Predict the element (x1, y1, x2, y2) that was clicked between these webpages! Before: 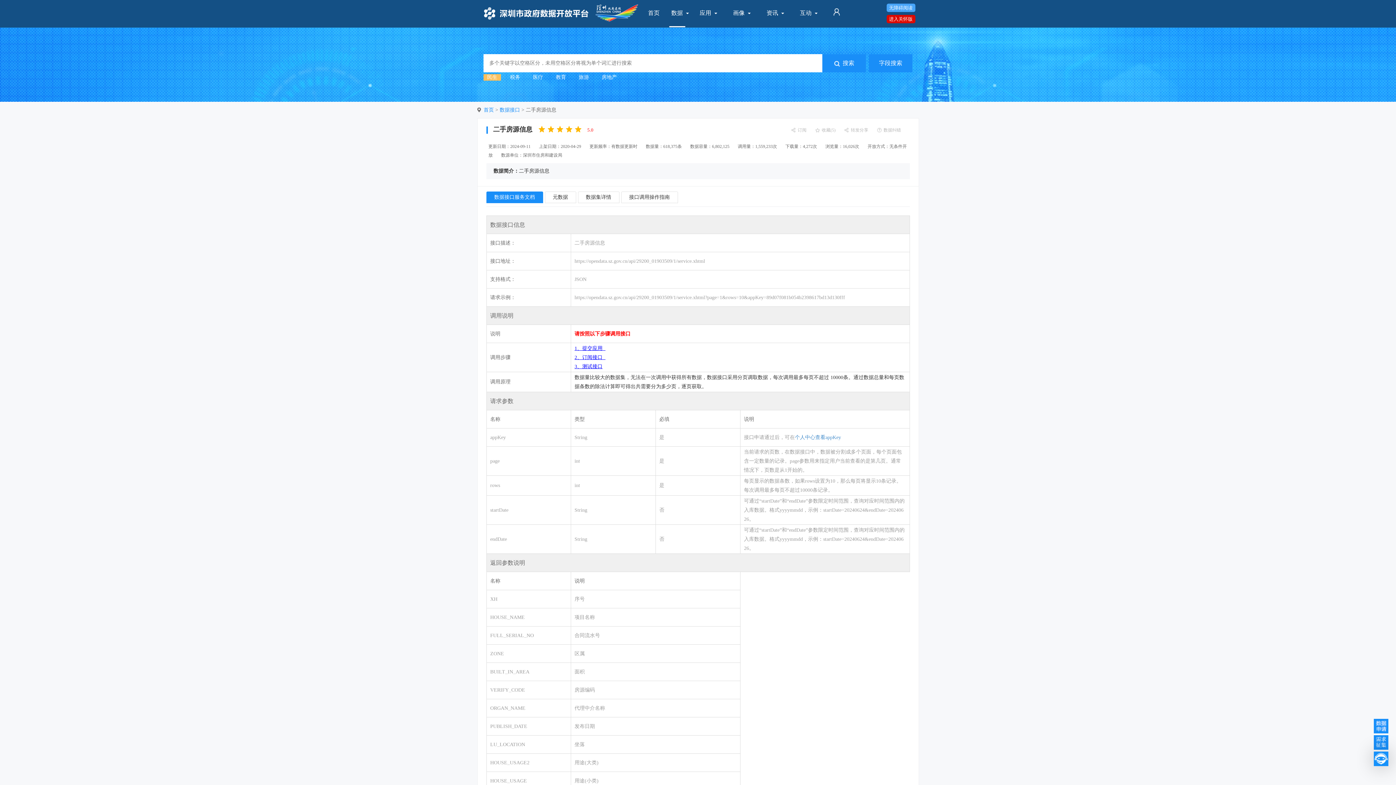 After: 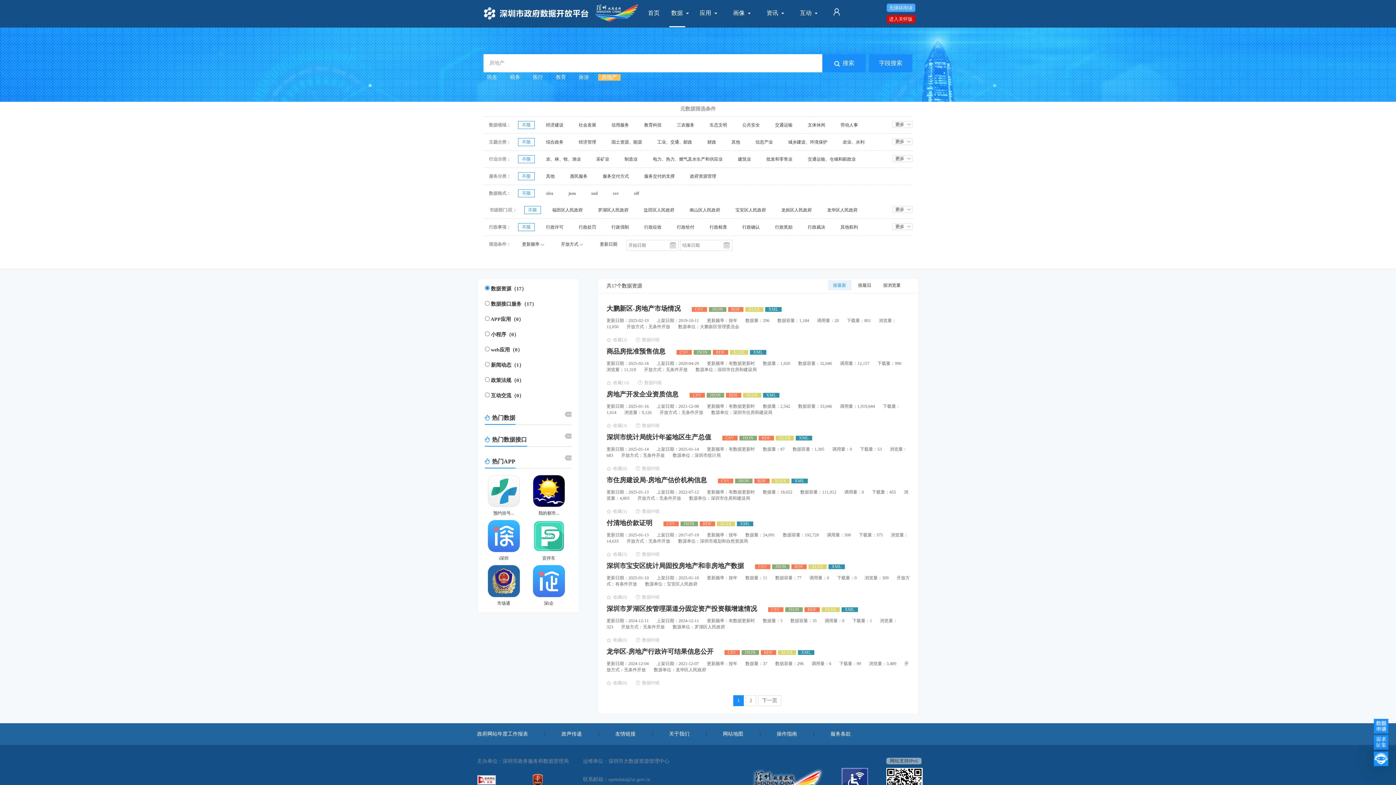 Action: label: 房地产 bbox: (601, 74, 617, 80)